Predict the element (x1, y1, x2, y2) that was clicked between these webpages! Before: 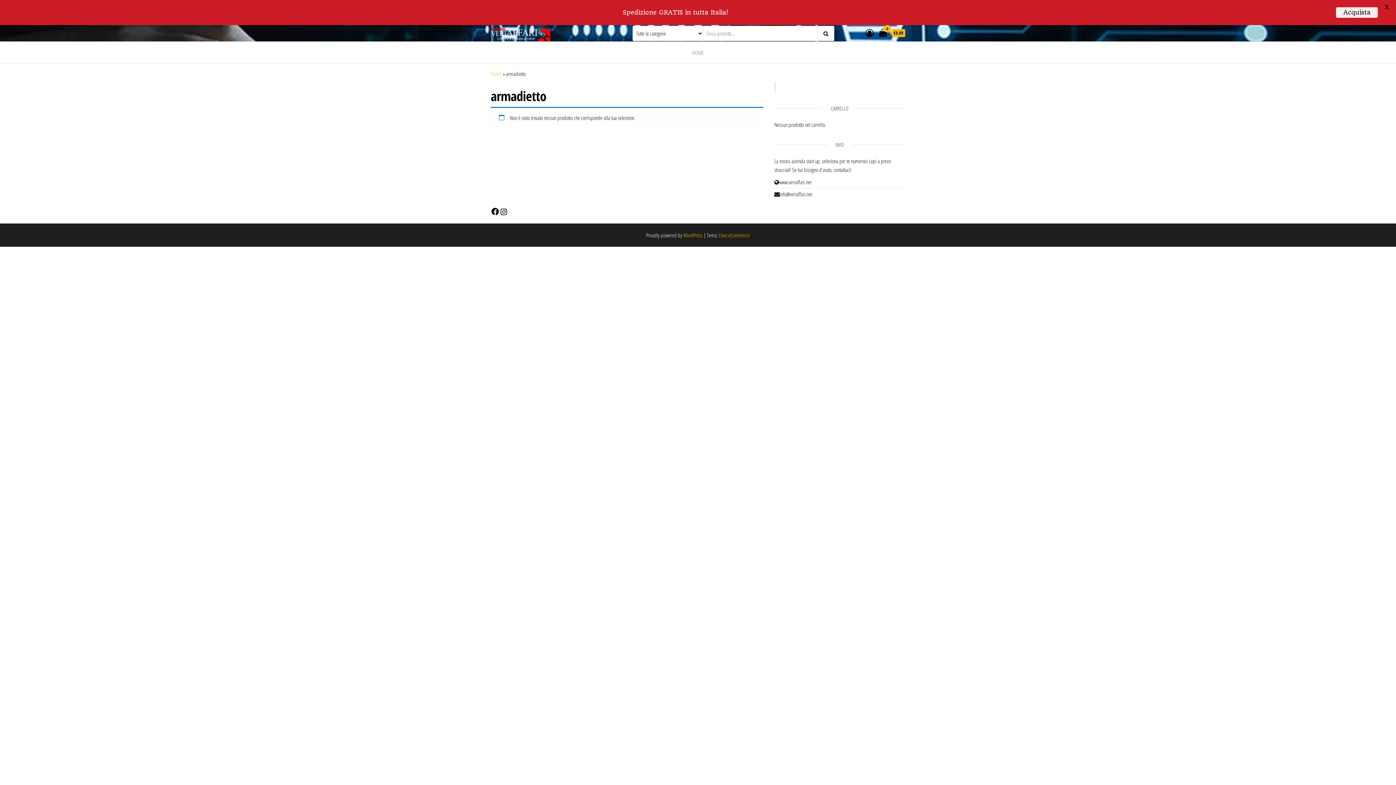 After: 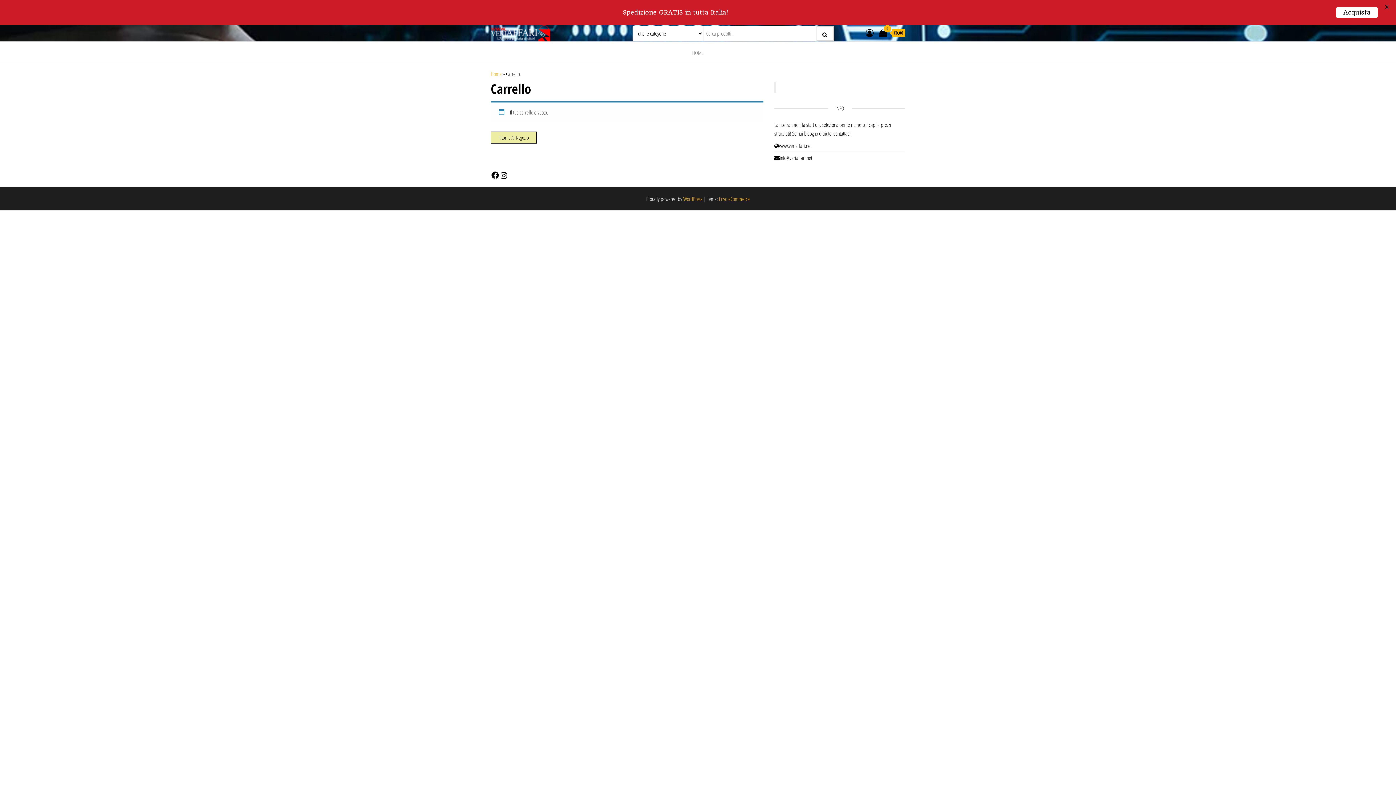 Action: label: 0
 €0,00 bbox: (879, 29, 905, 36)